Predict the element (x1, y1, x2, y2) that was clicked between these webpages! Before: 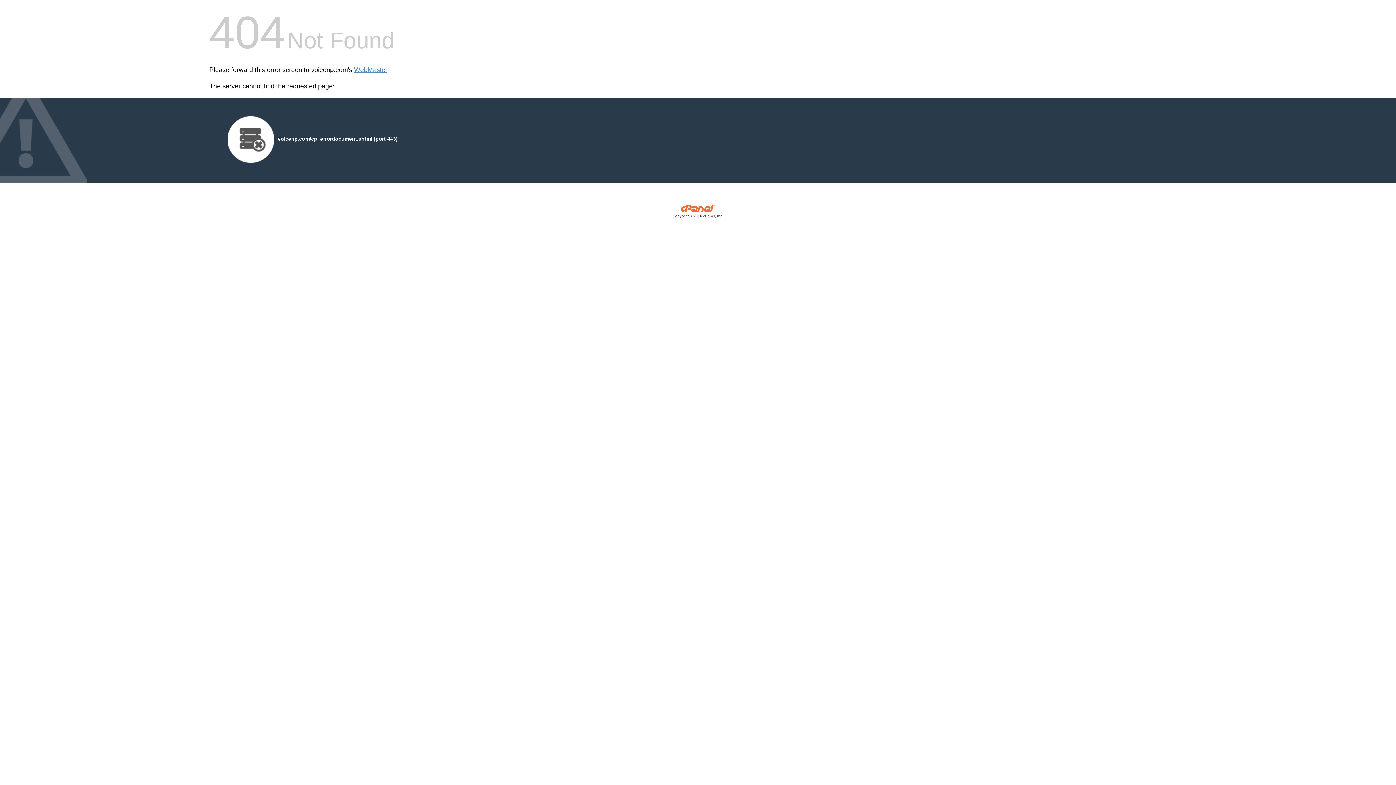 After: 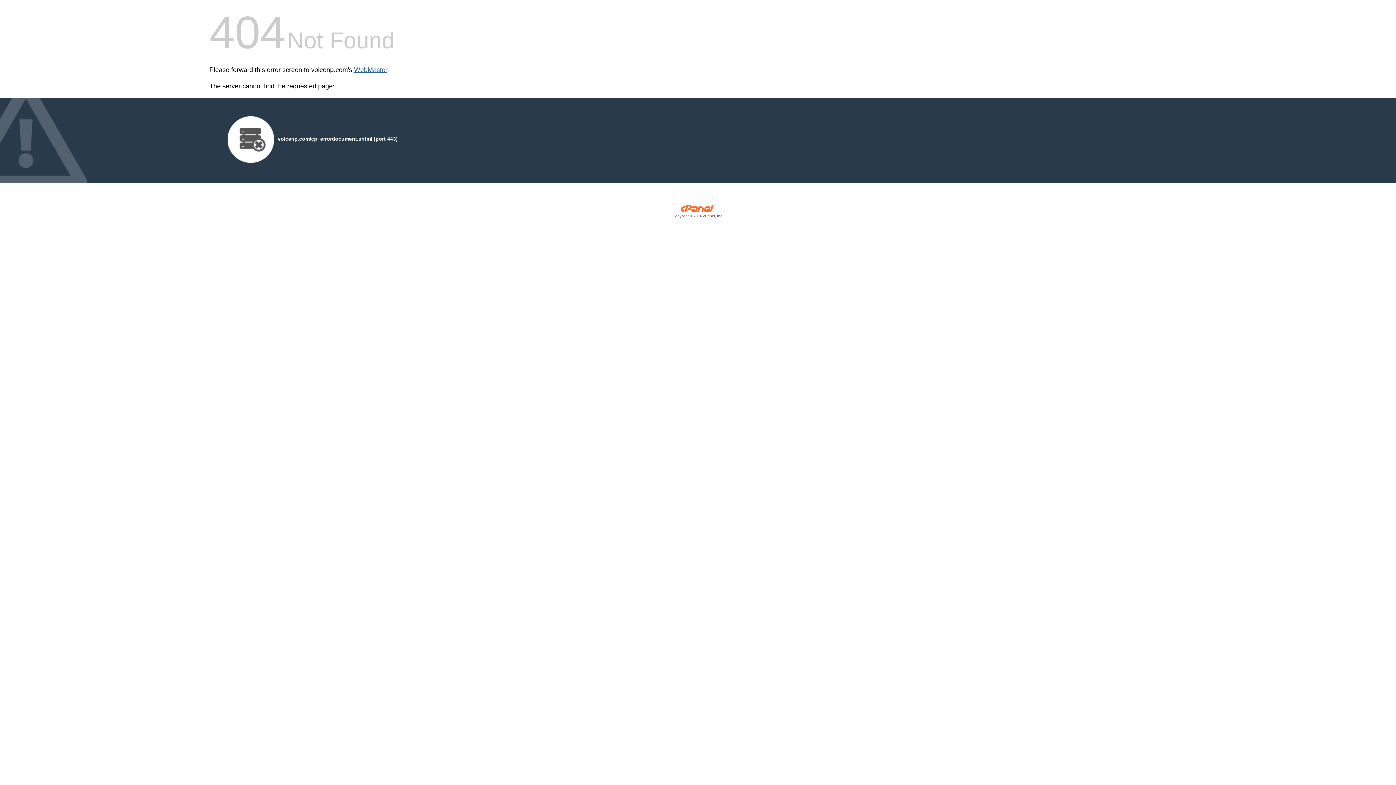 Action: label: WebMaster bbox: (354, 66, 387, 73)